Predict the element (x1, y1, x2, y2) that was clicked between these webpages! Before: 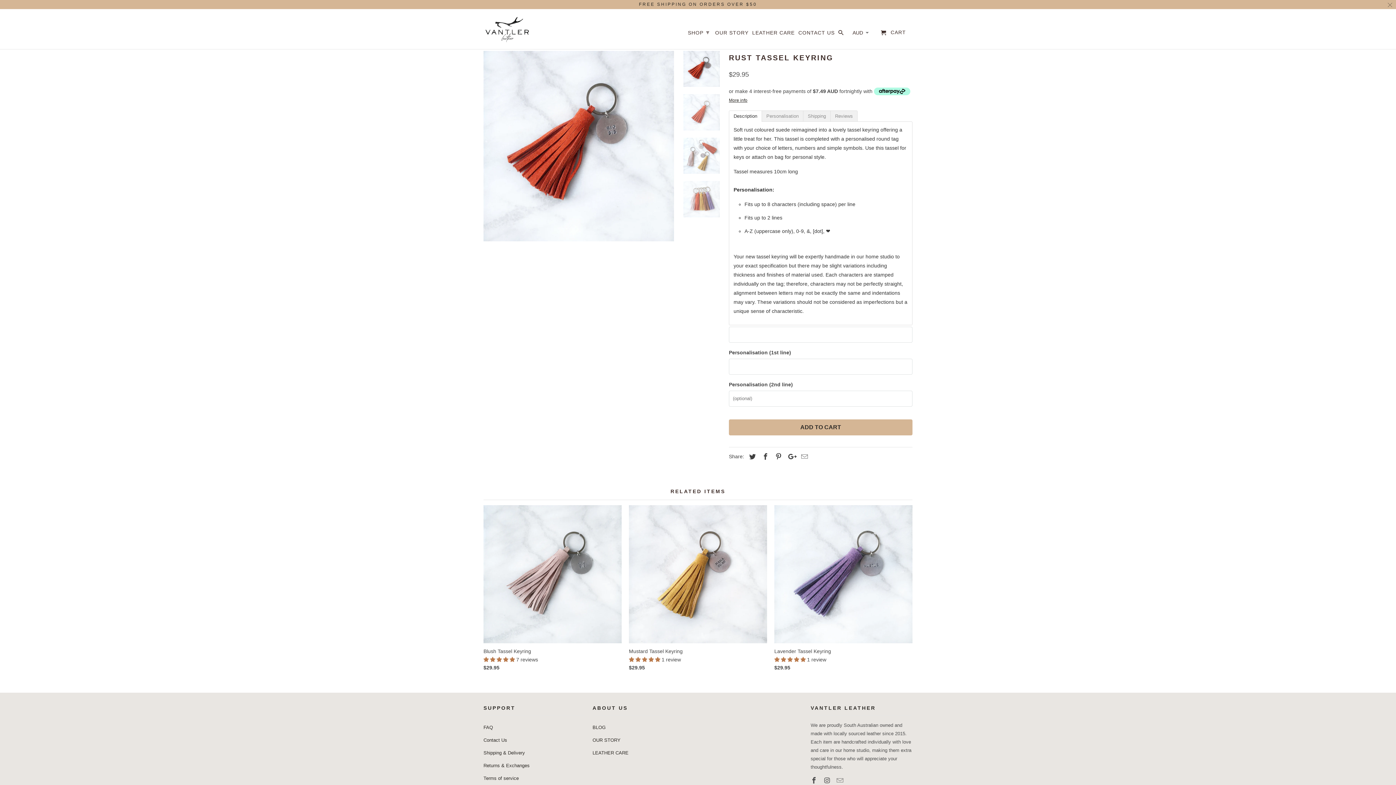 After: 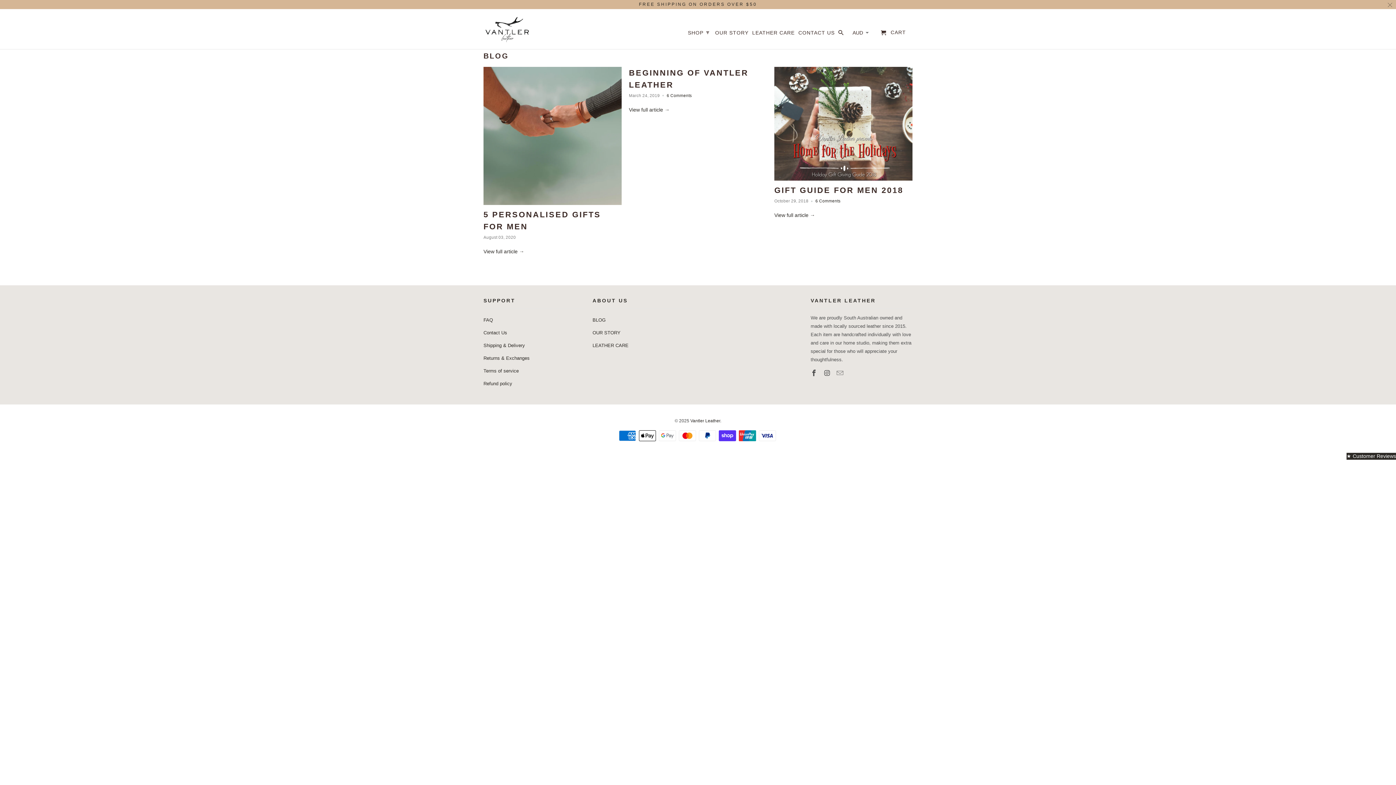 Action: label: BLOG bbox: (592, 725, 605, 730)